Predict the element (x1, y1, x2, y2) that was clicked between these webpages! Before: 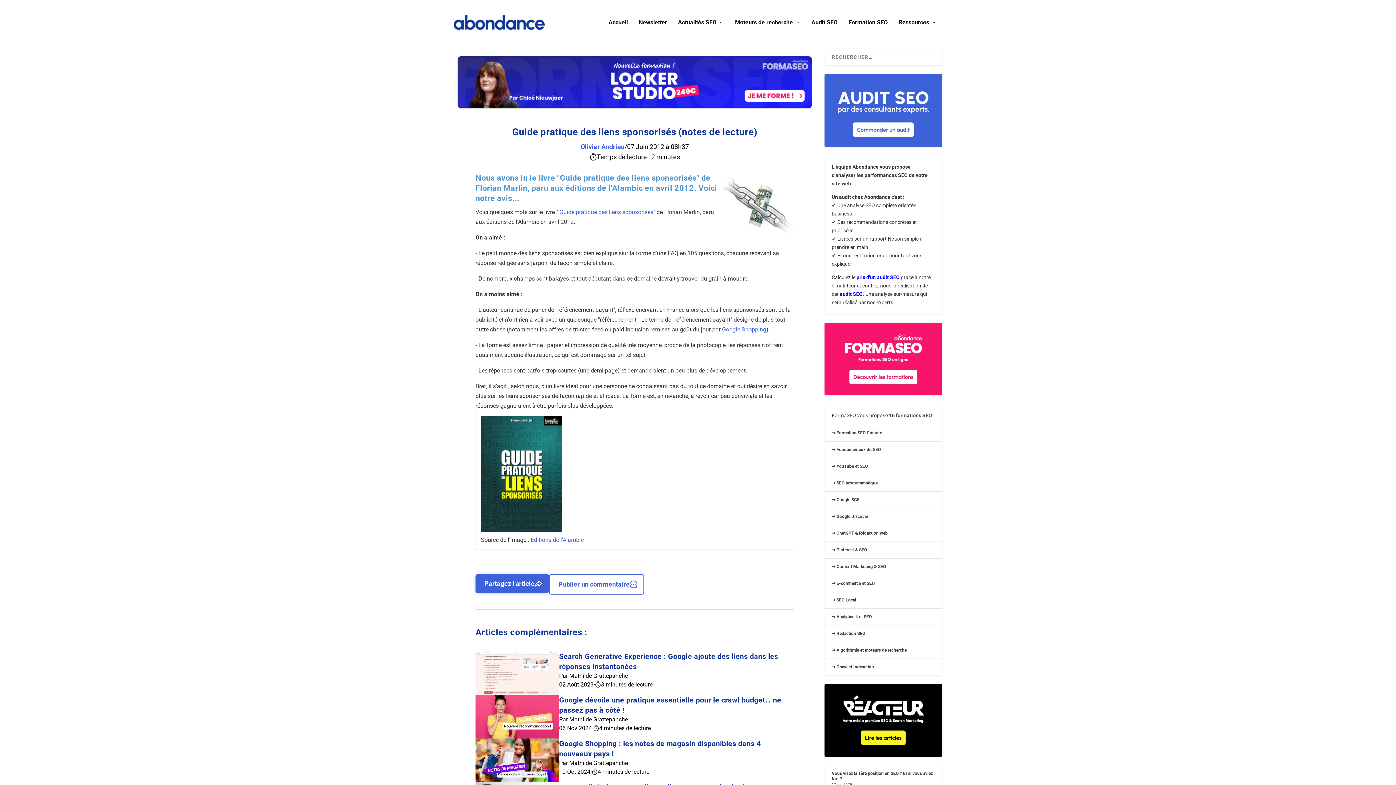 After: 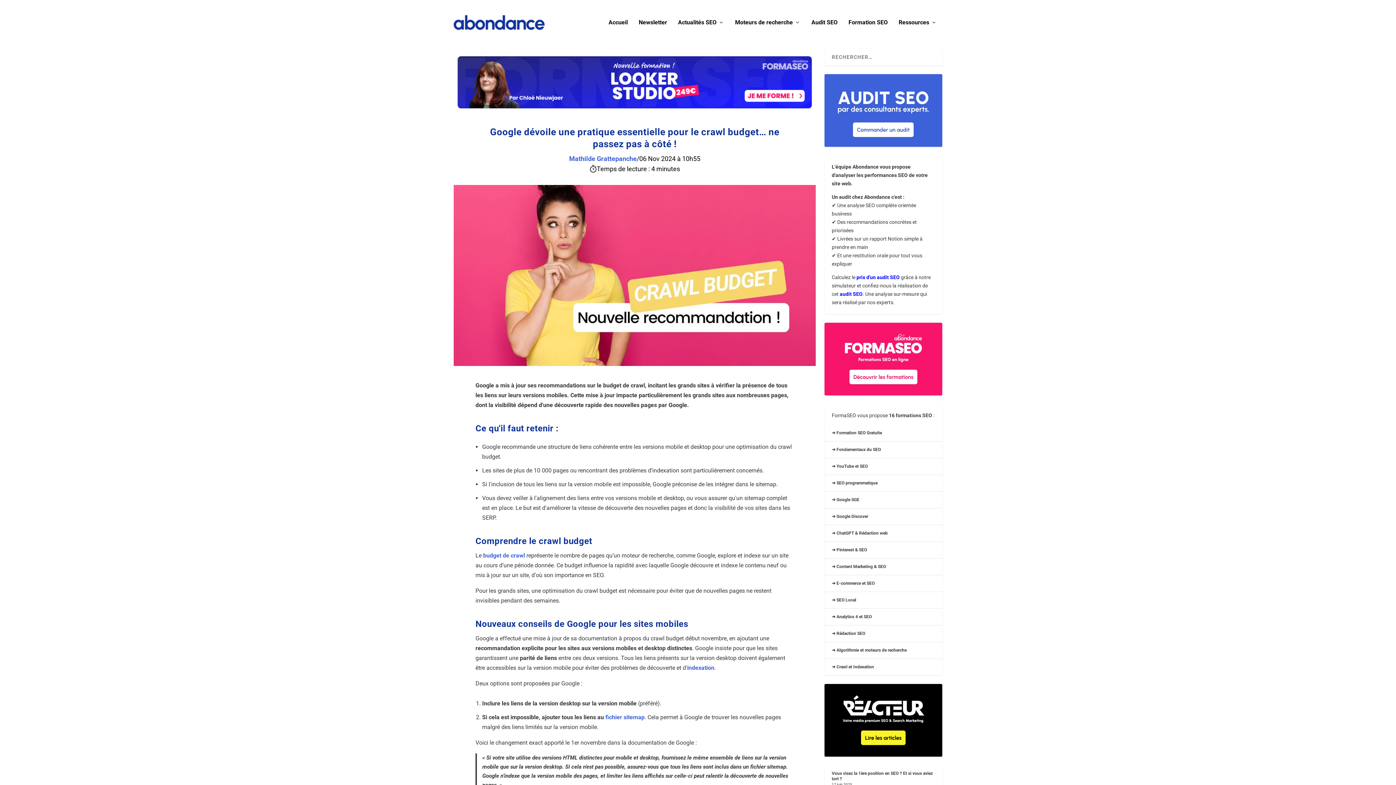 Action: bbox: (475, 695, 794, 738) label: Google dévoile une pratique essentielle pour le crawl budget… ne passez pas à côté !
Par Mathilde Grattepanche
06 Nov 2024
·
4 minutes de lecture